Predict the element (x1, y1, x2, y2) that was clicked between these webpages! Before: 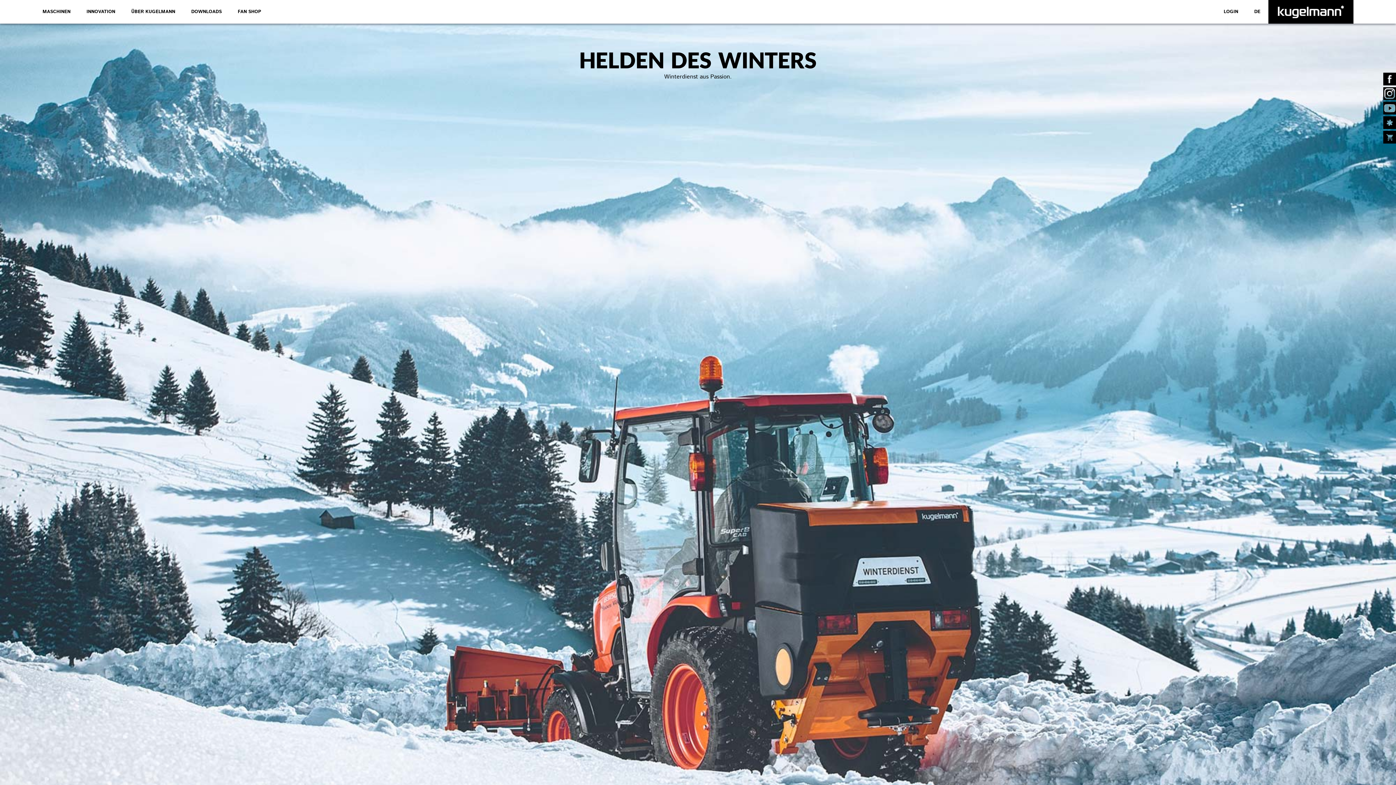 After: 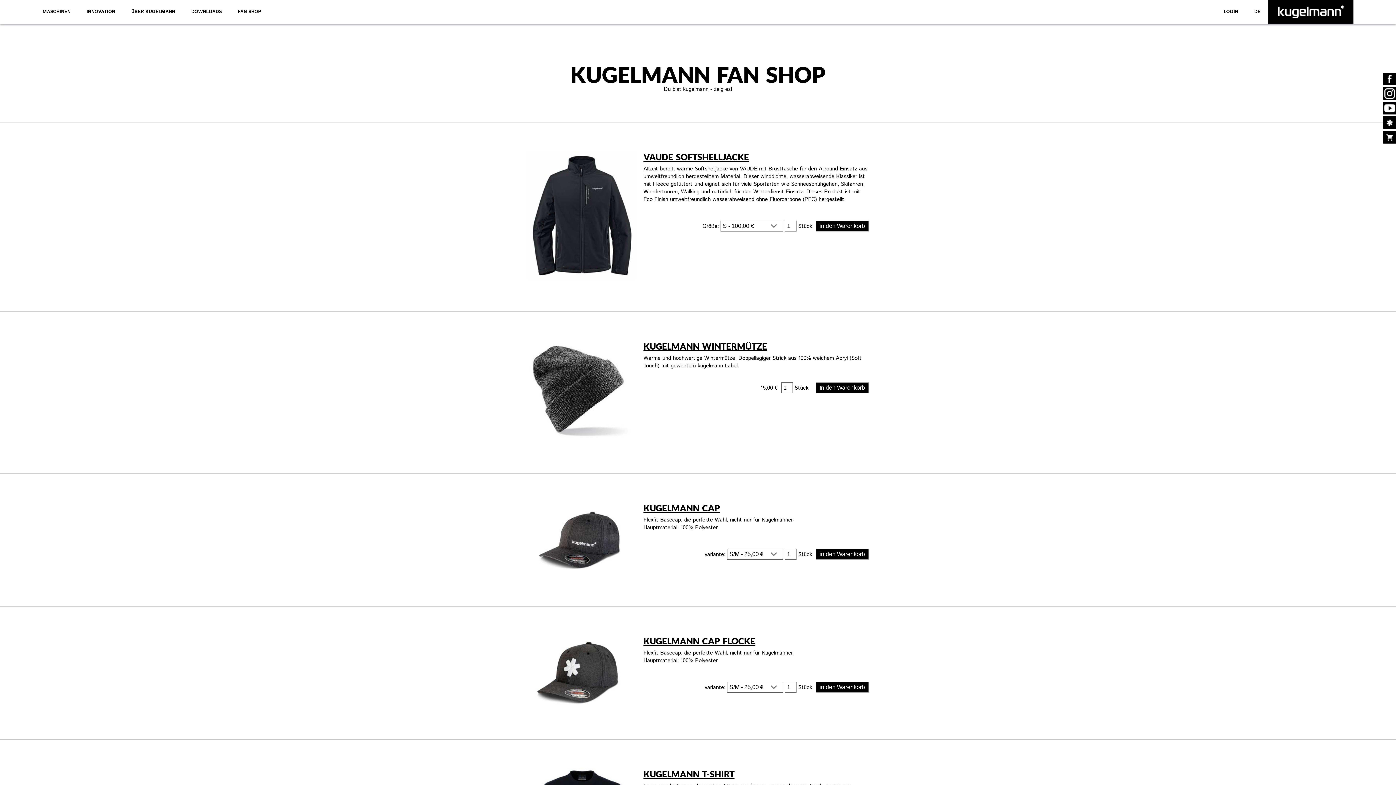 Action: bbox: (237, 0, 261, 23) label: FAN SHOP